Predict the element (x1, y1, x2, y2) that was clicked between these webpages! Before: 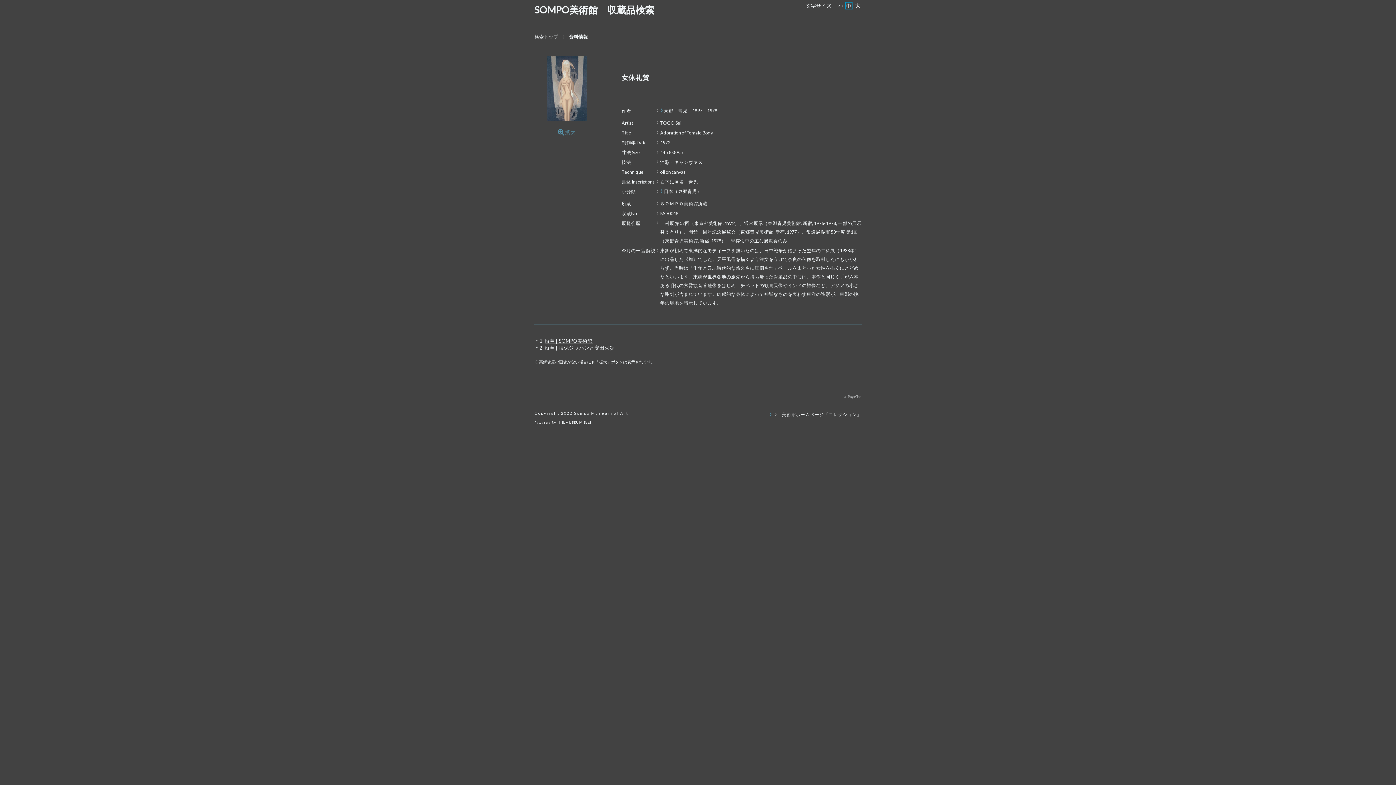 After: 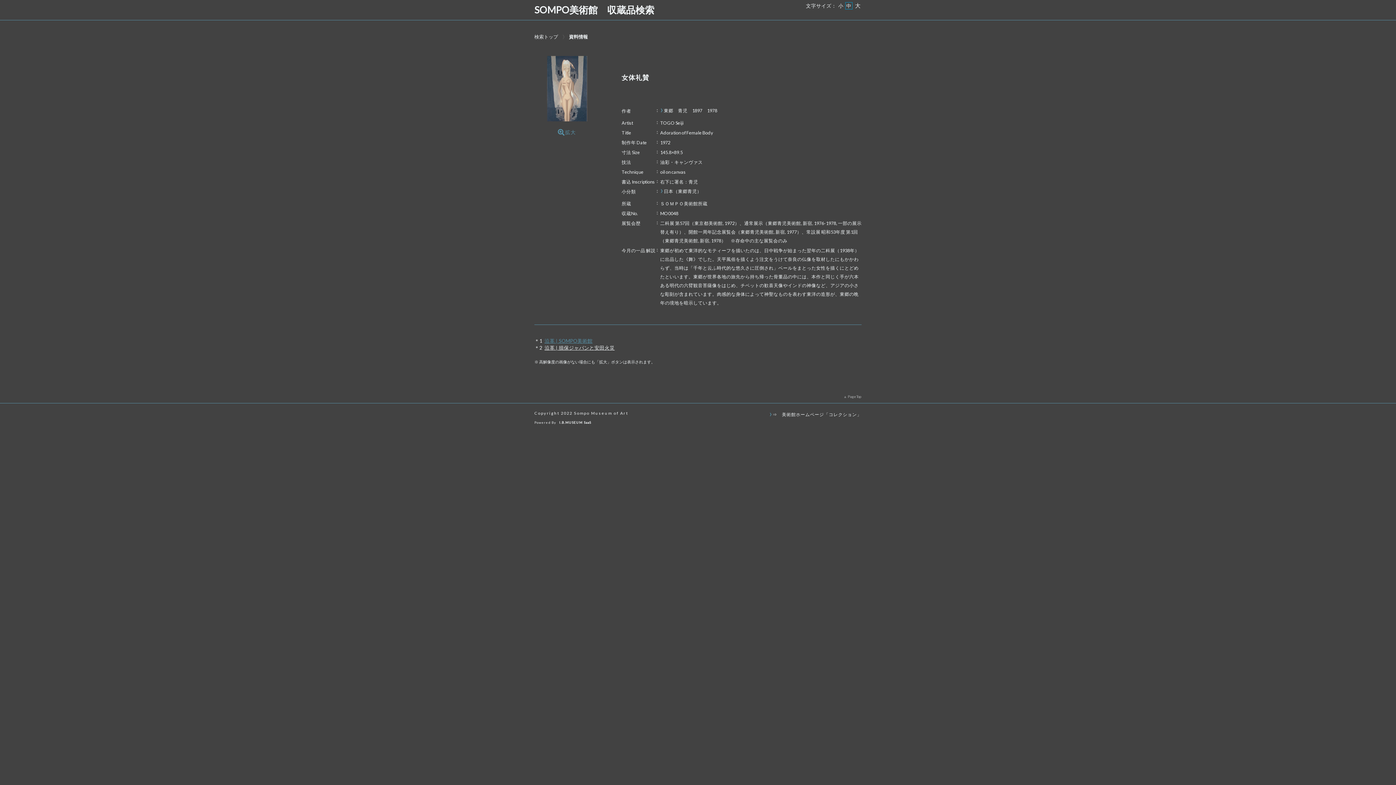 Action: label: 沿革 | SOMPO美術館 bbox: (544, 338, 592, 343)